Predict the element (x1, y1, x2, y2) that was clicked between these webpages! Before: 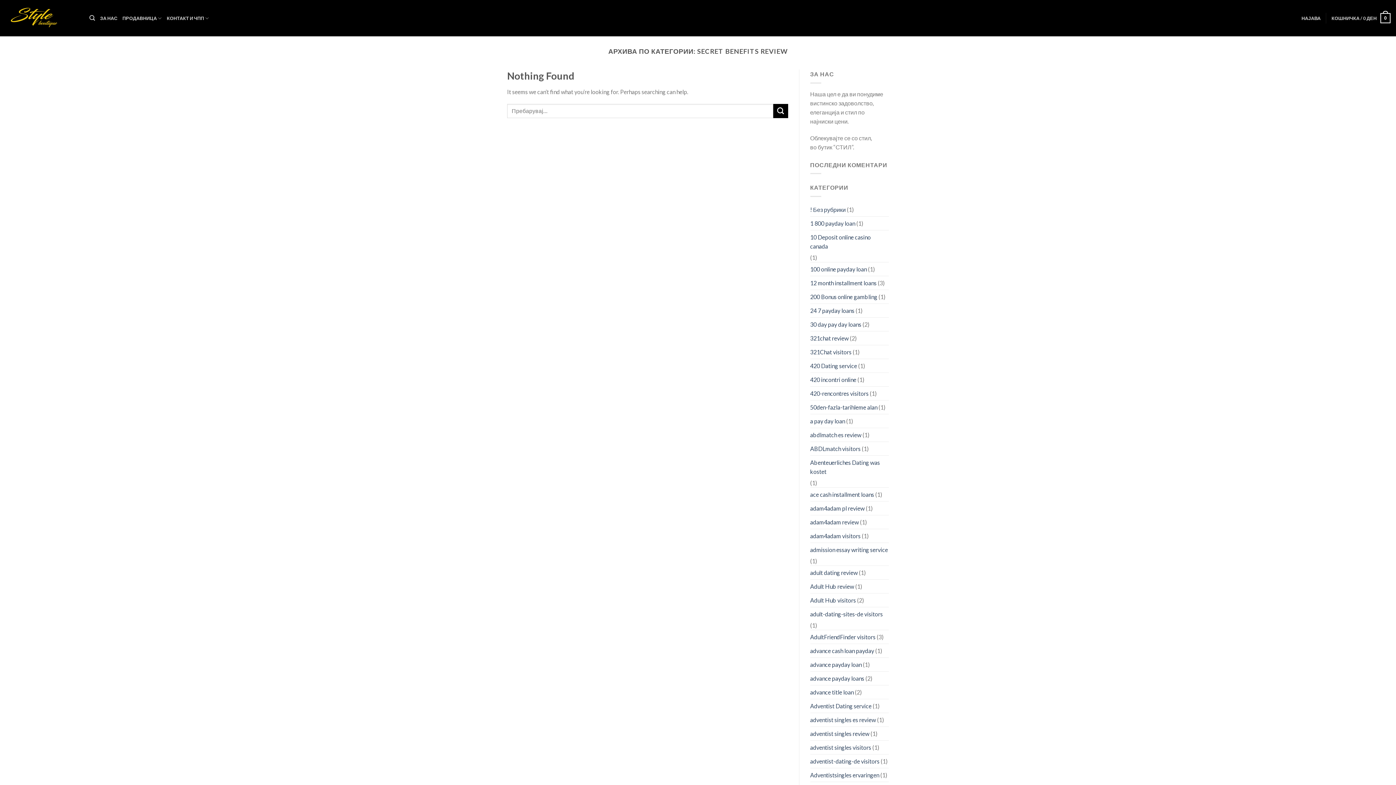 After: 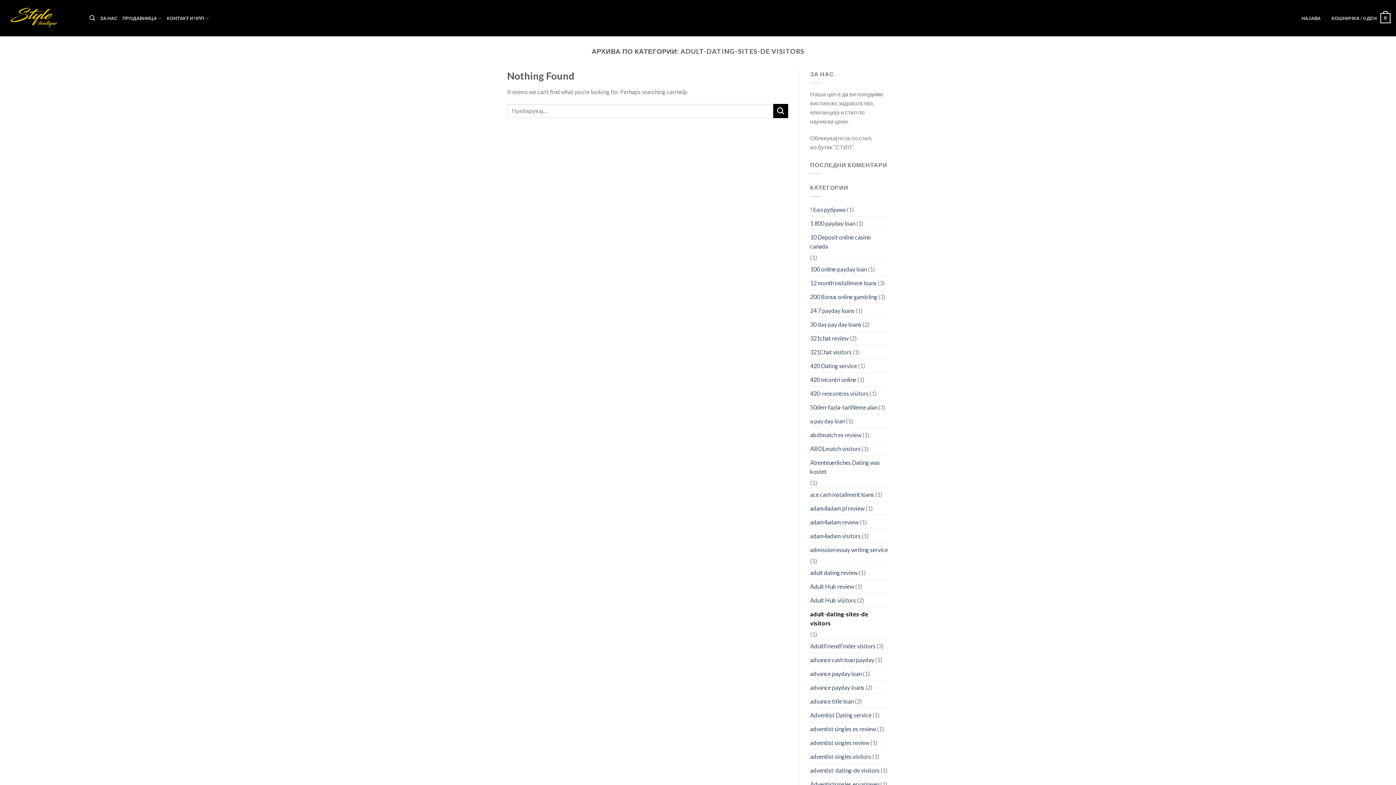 Action: label: adult-dating-sites-de visitors bbox: (810, 607, 883, 620)